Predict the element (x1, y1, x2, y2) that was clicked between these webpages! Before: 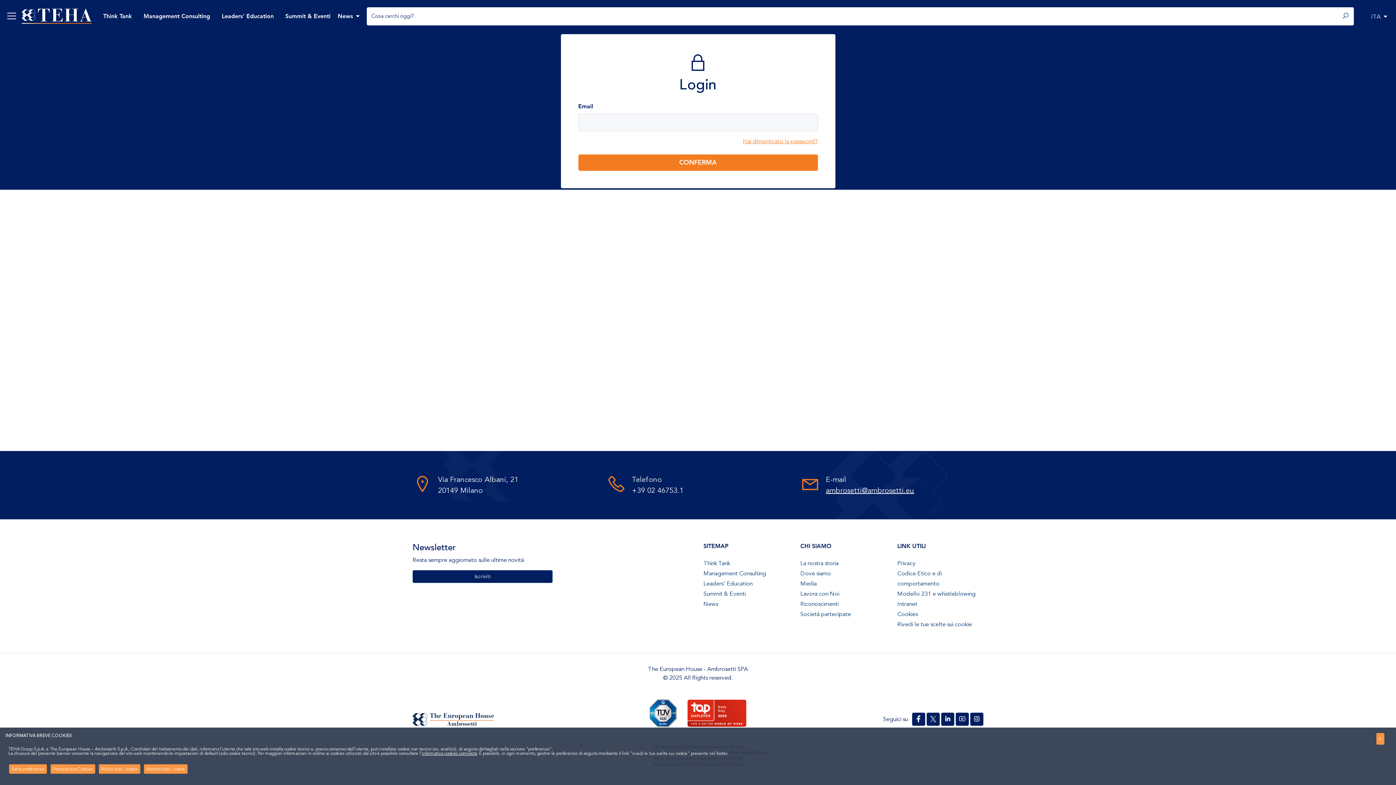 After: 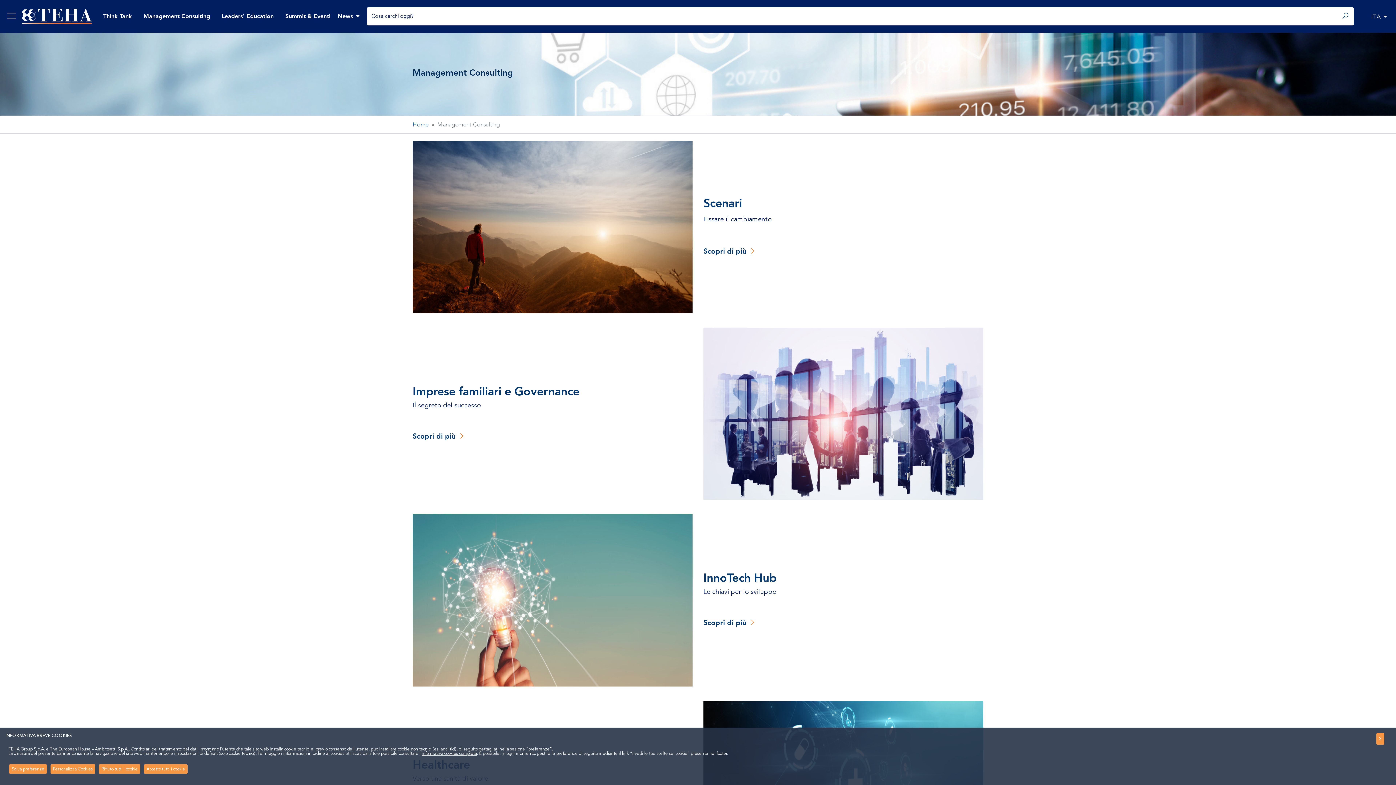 Action: label: Management Consulting bbox: (137, 12, 216, 22)